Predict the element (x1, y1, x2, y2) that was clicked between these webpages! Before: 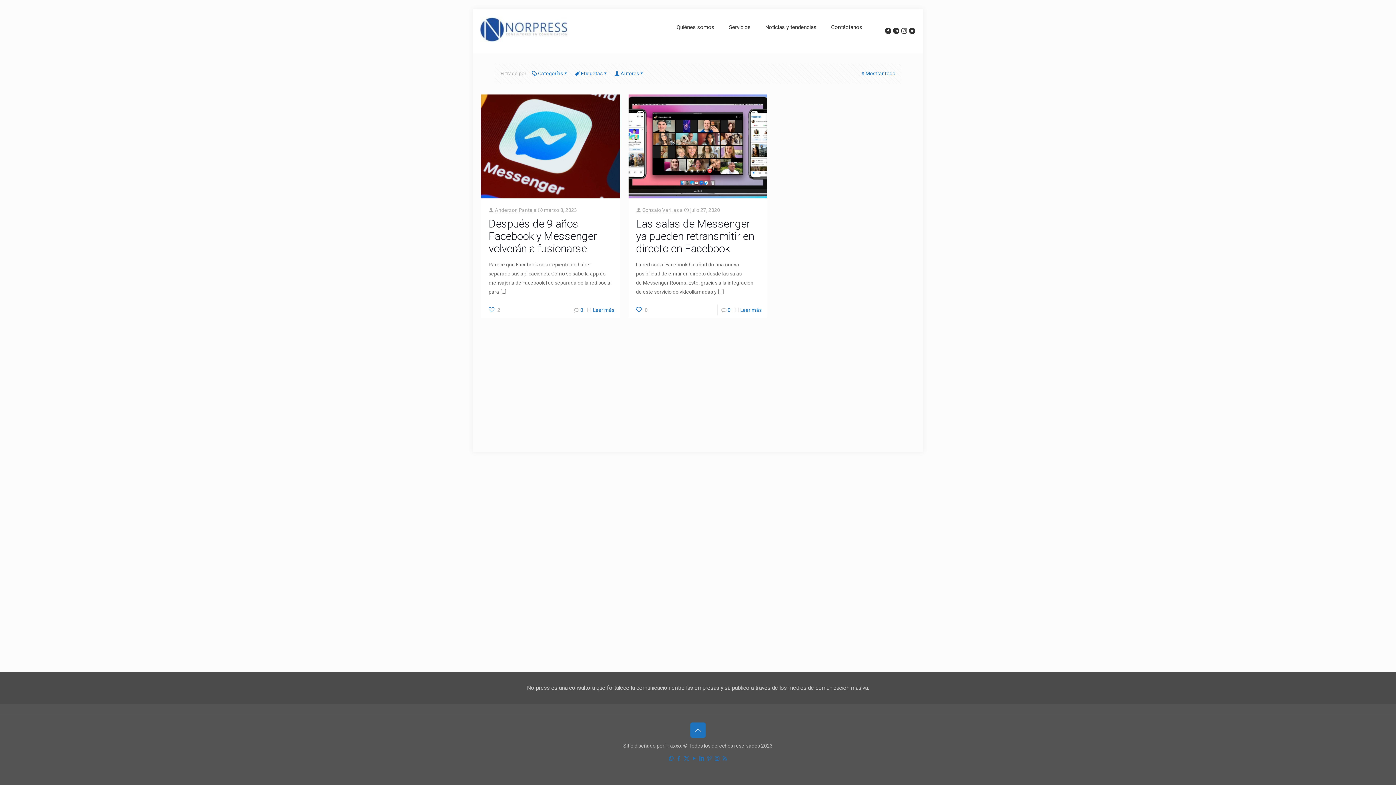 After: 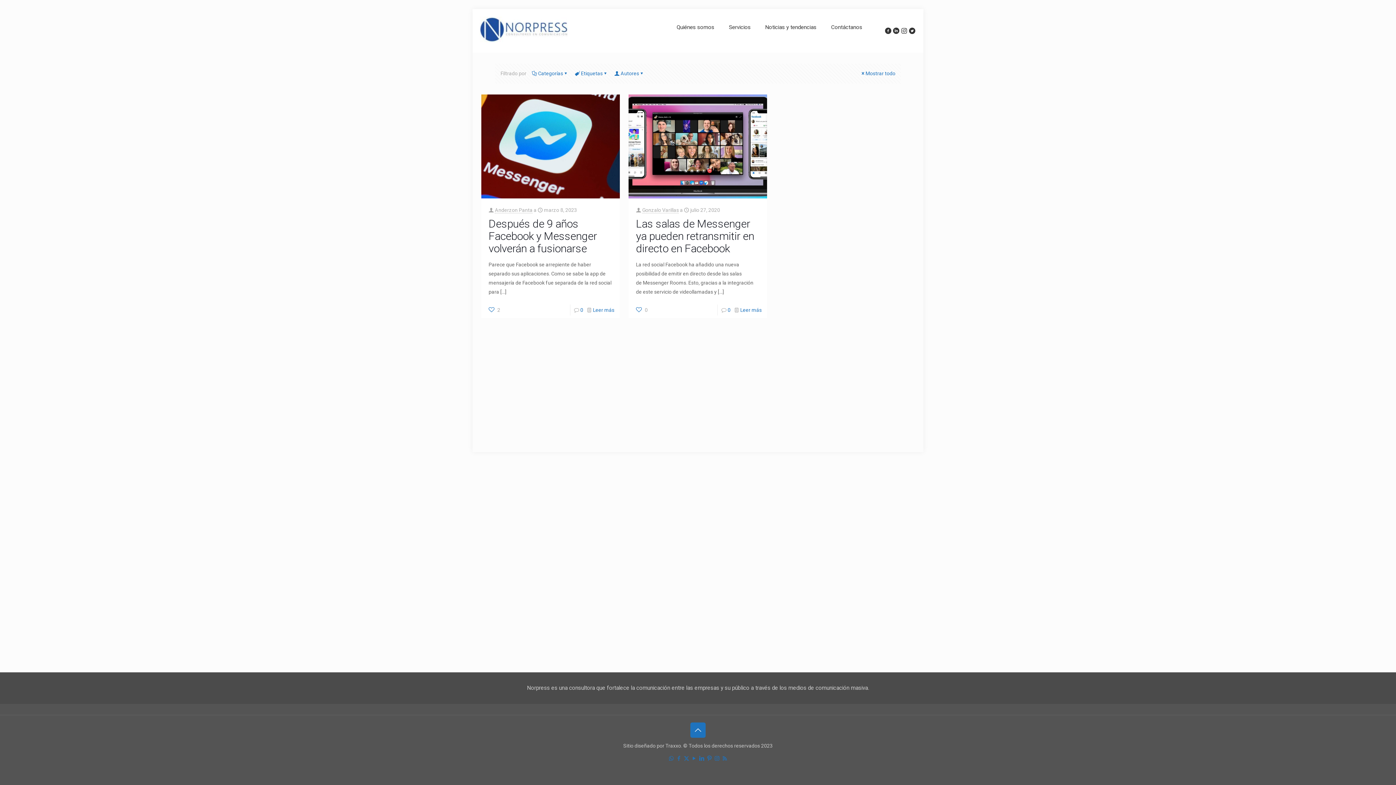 Action: label: Facebook icon bbox: (676, 755, 681, 762)